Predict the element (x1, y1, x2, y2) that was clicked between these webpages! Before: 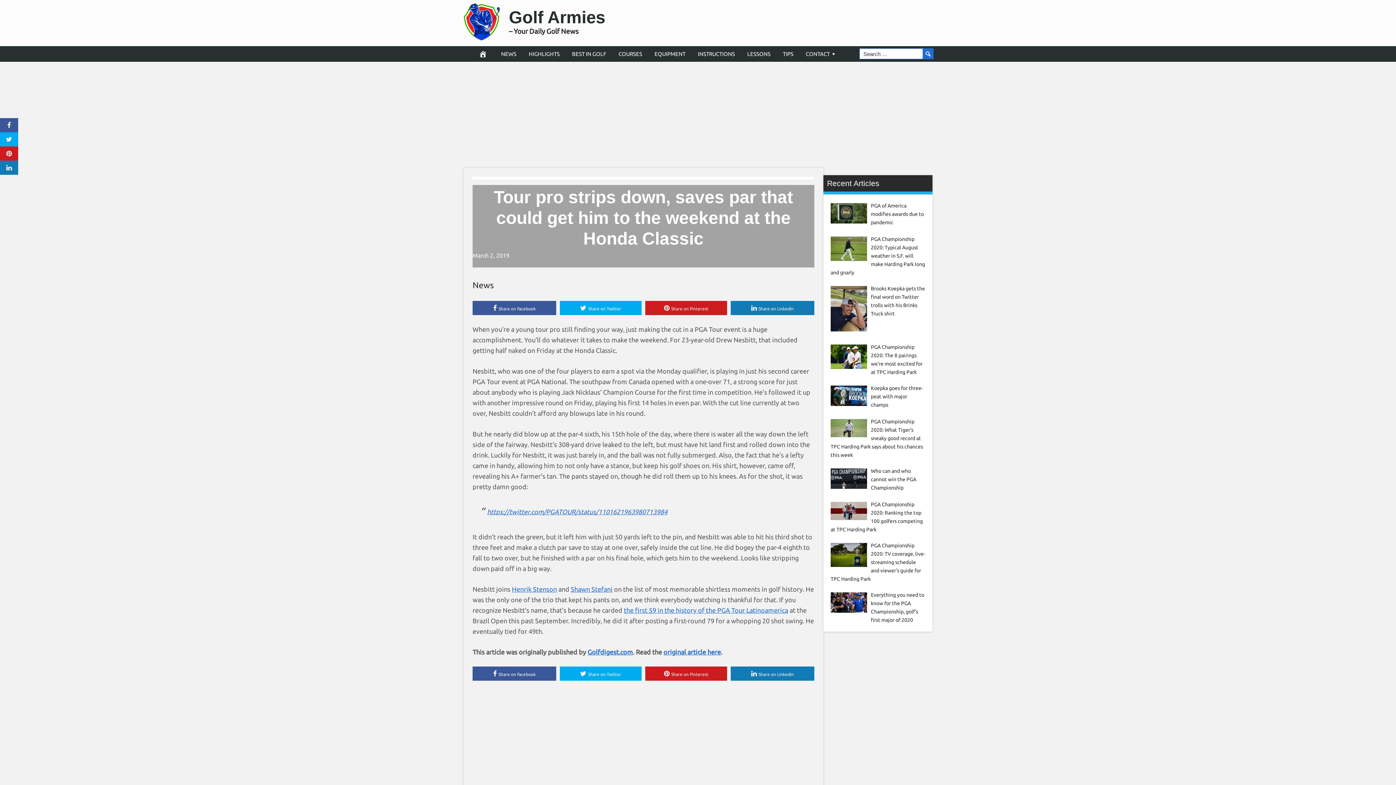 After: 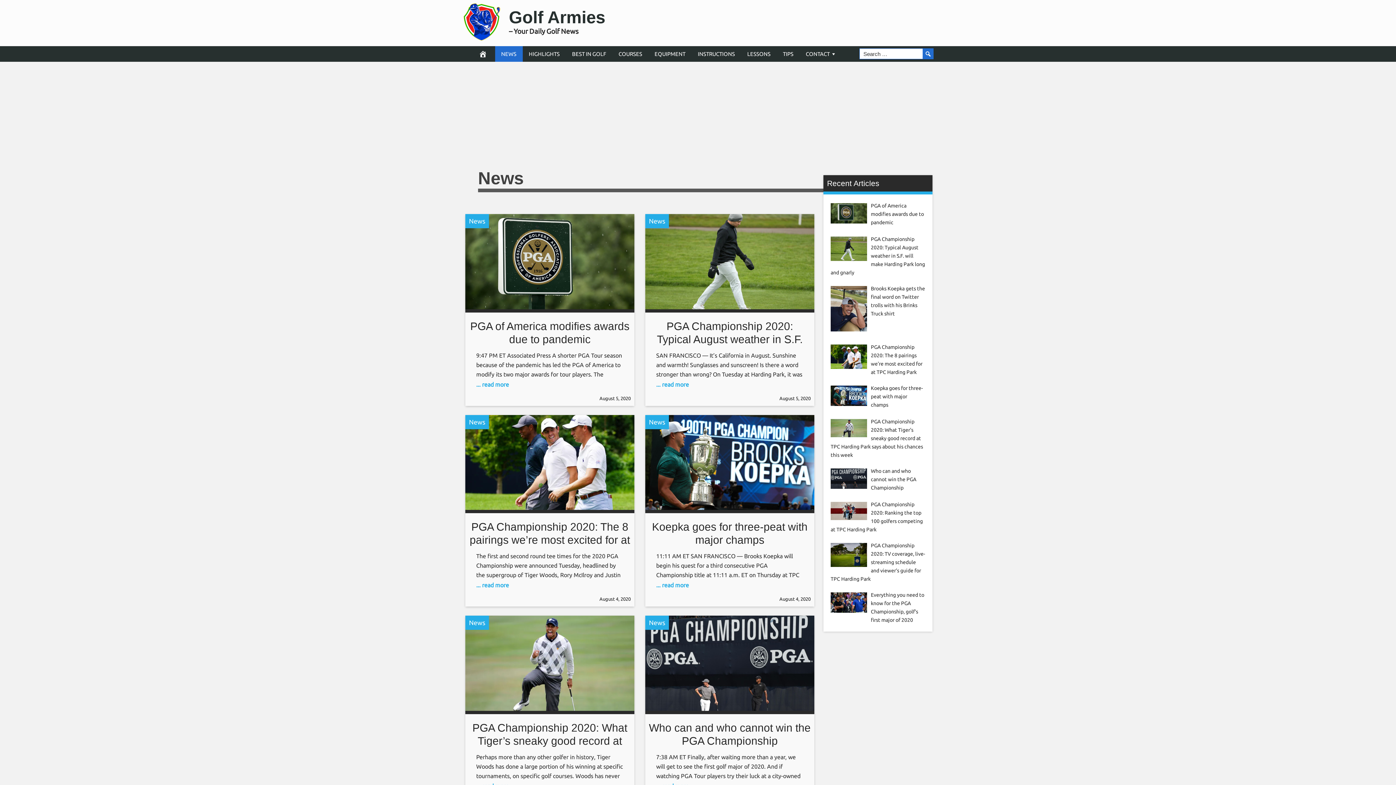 Action: label: NEWS bbox: (495, 46, 522, 61)